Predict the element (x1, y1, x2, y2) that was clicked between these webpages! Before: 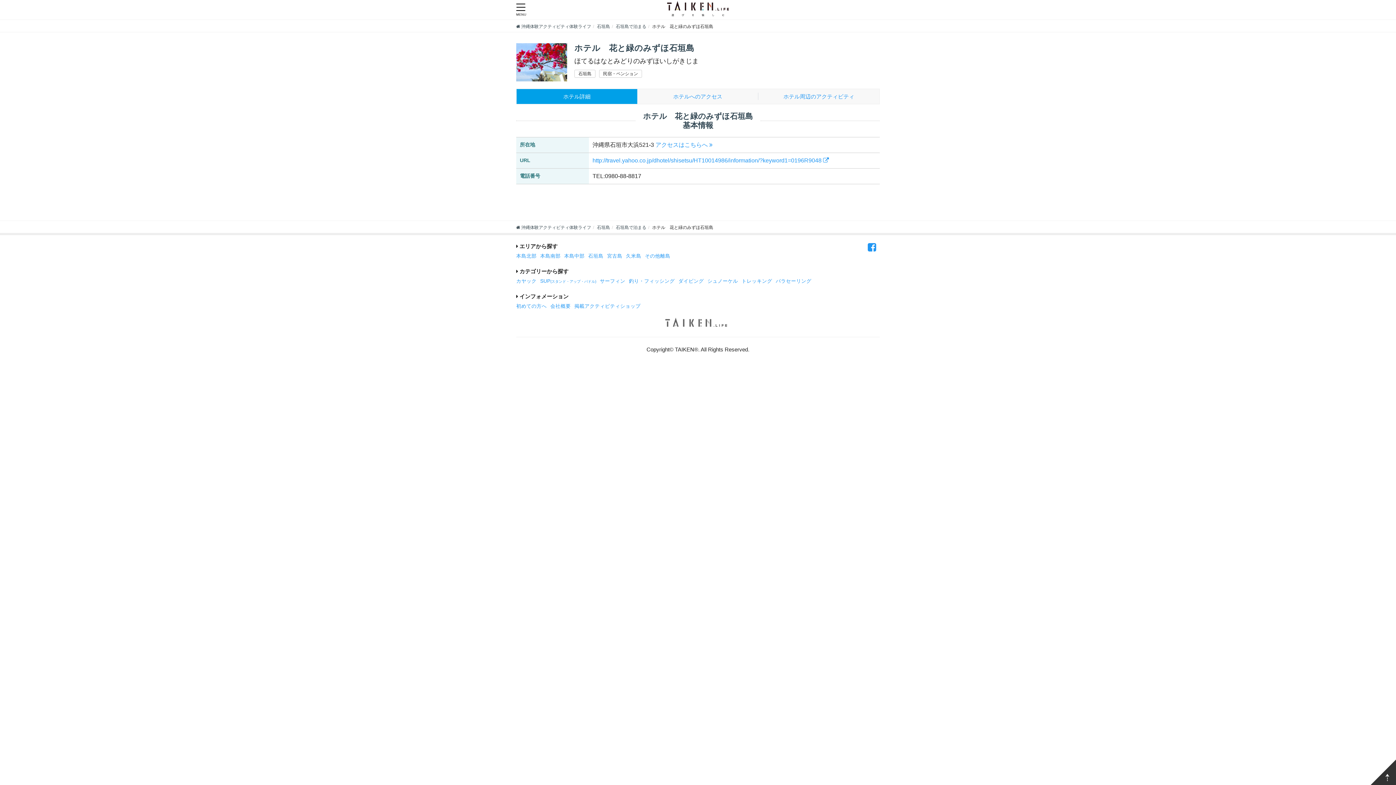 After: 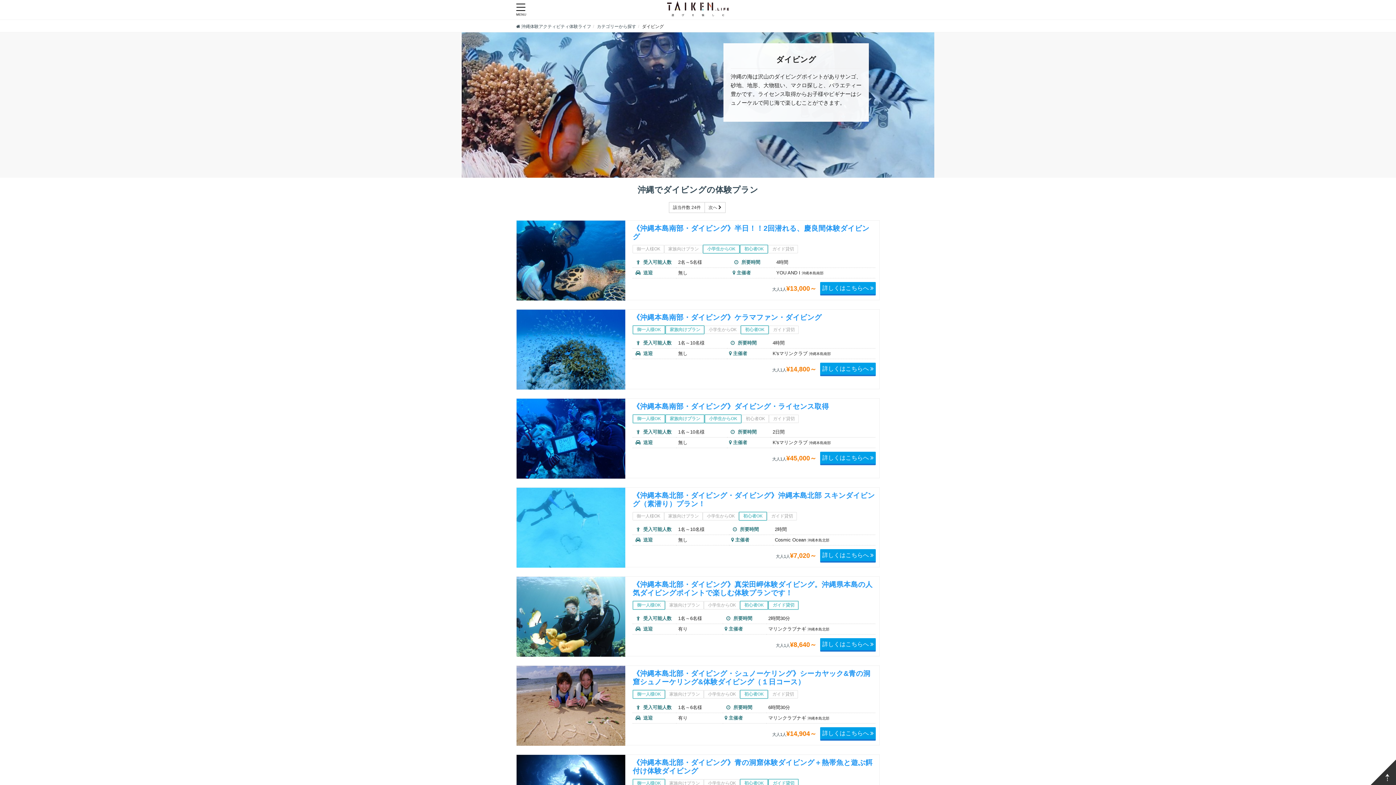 Action: label: ダイビング bbox: (678, 278, 704, 284)